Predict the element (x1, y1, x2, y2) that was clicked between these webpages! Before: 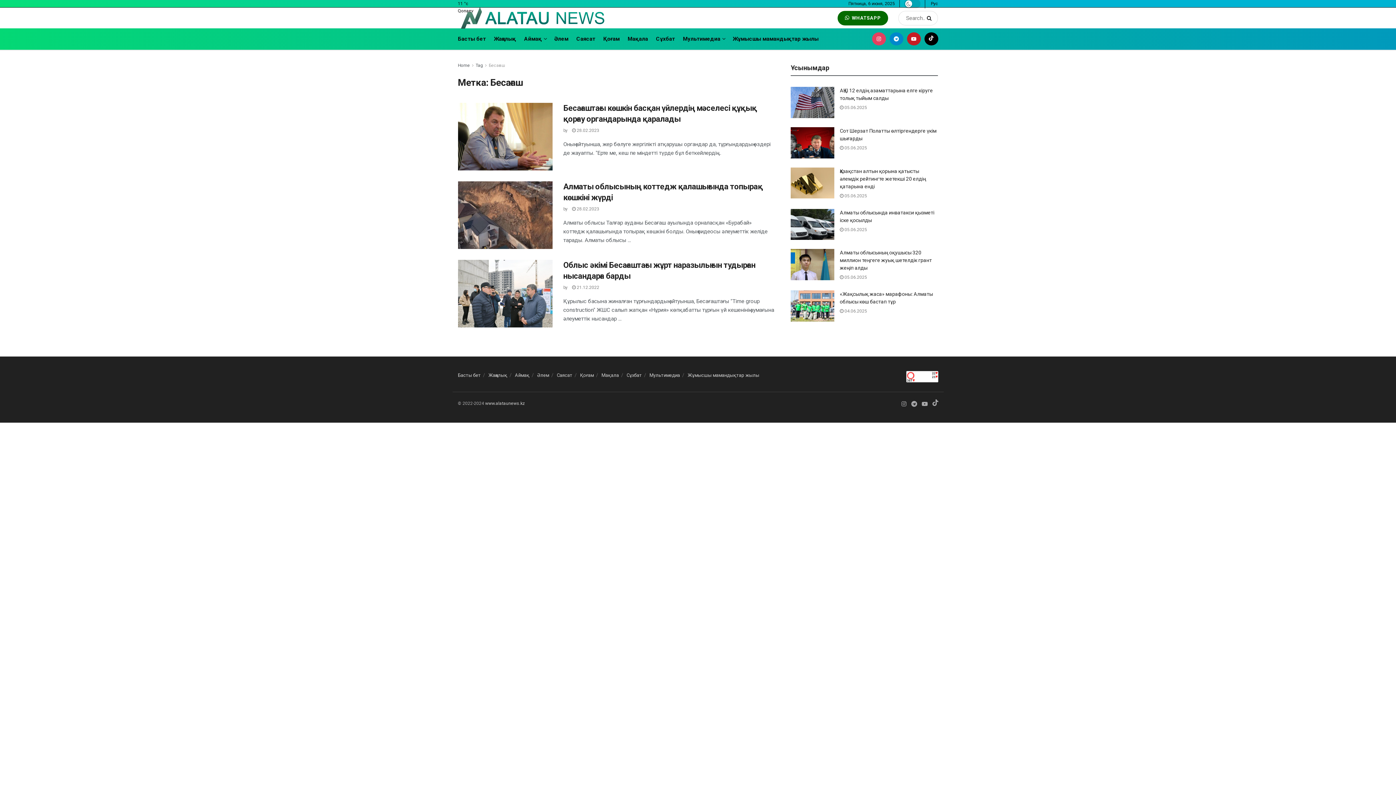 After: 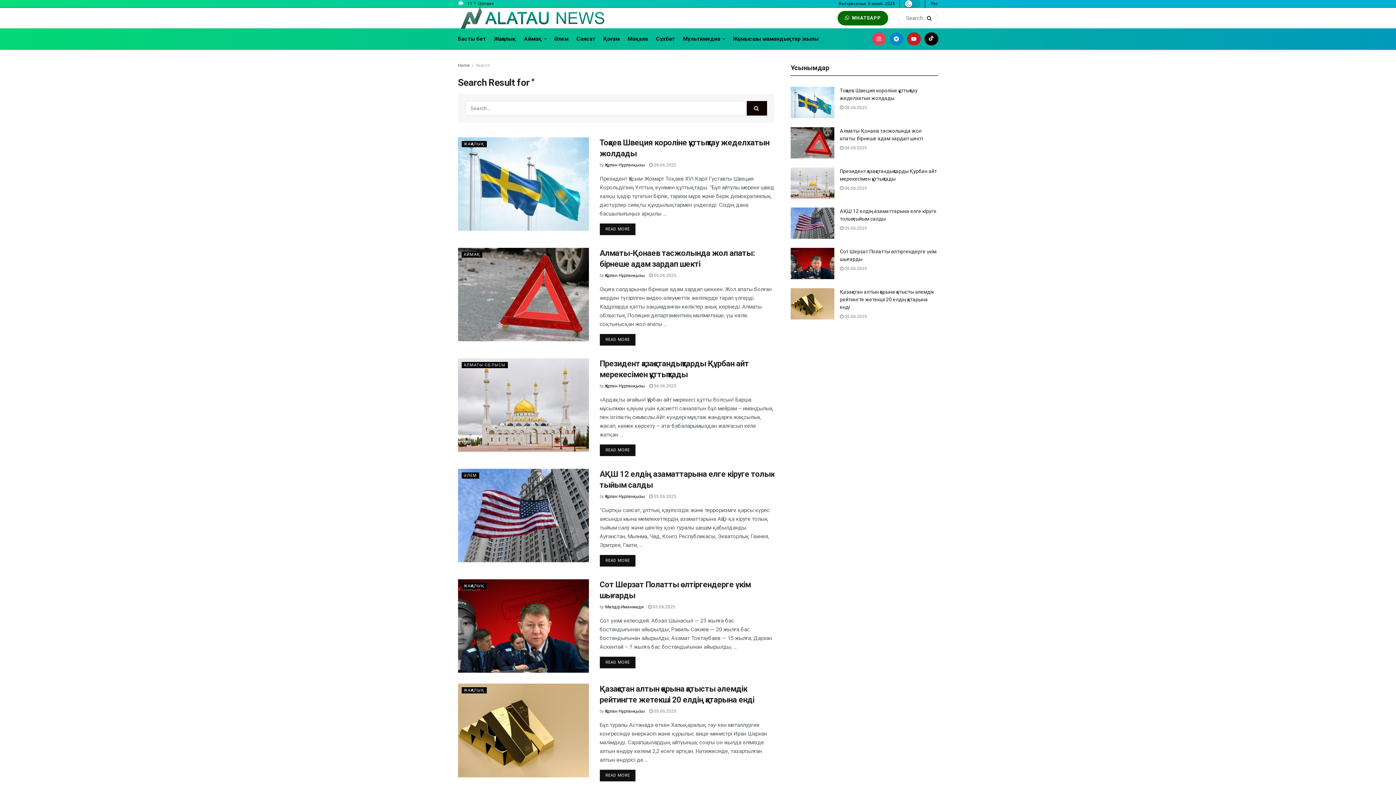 Action: bbox: (923, 10, 938, 25) label: Search Button